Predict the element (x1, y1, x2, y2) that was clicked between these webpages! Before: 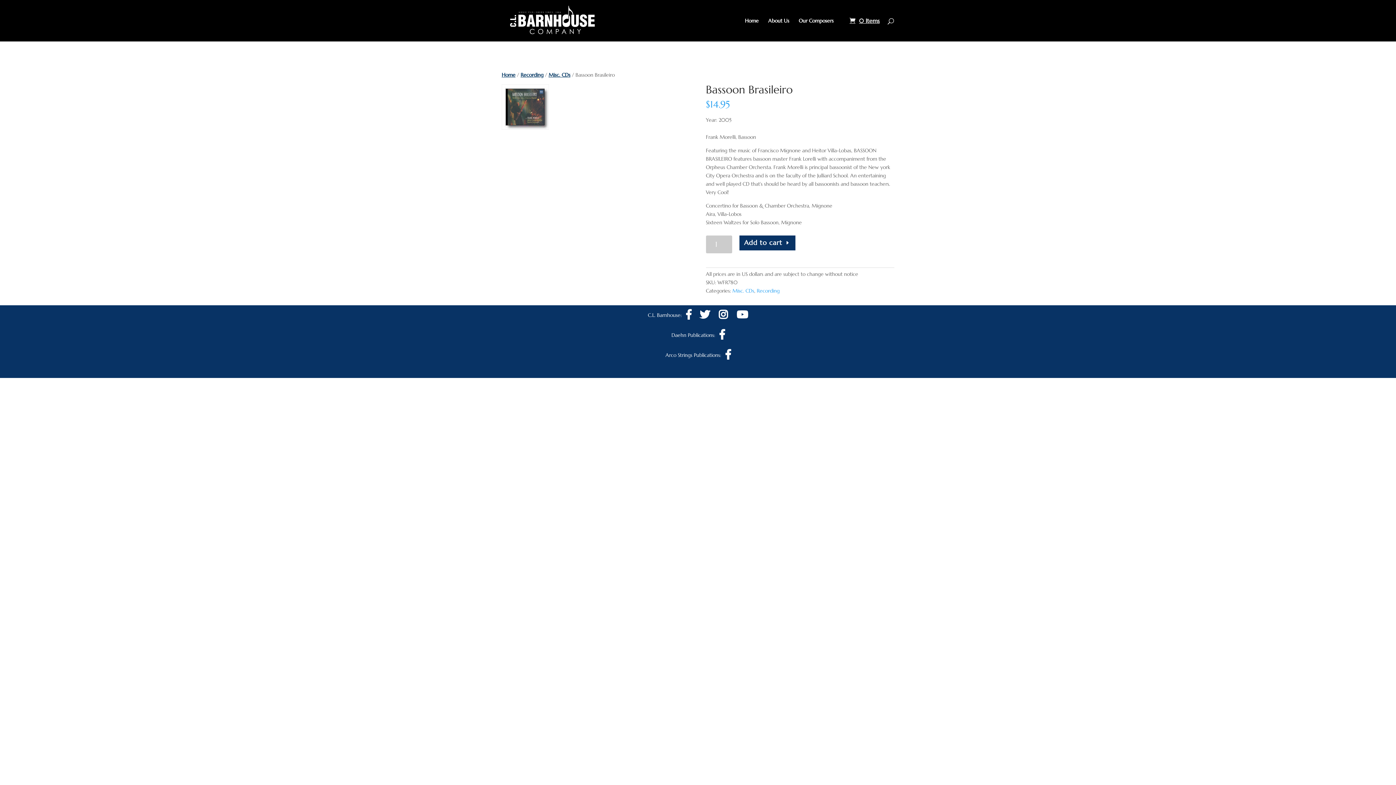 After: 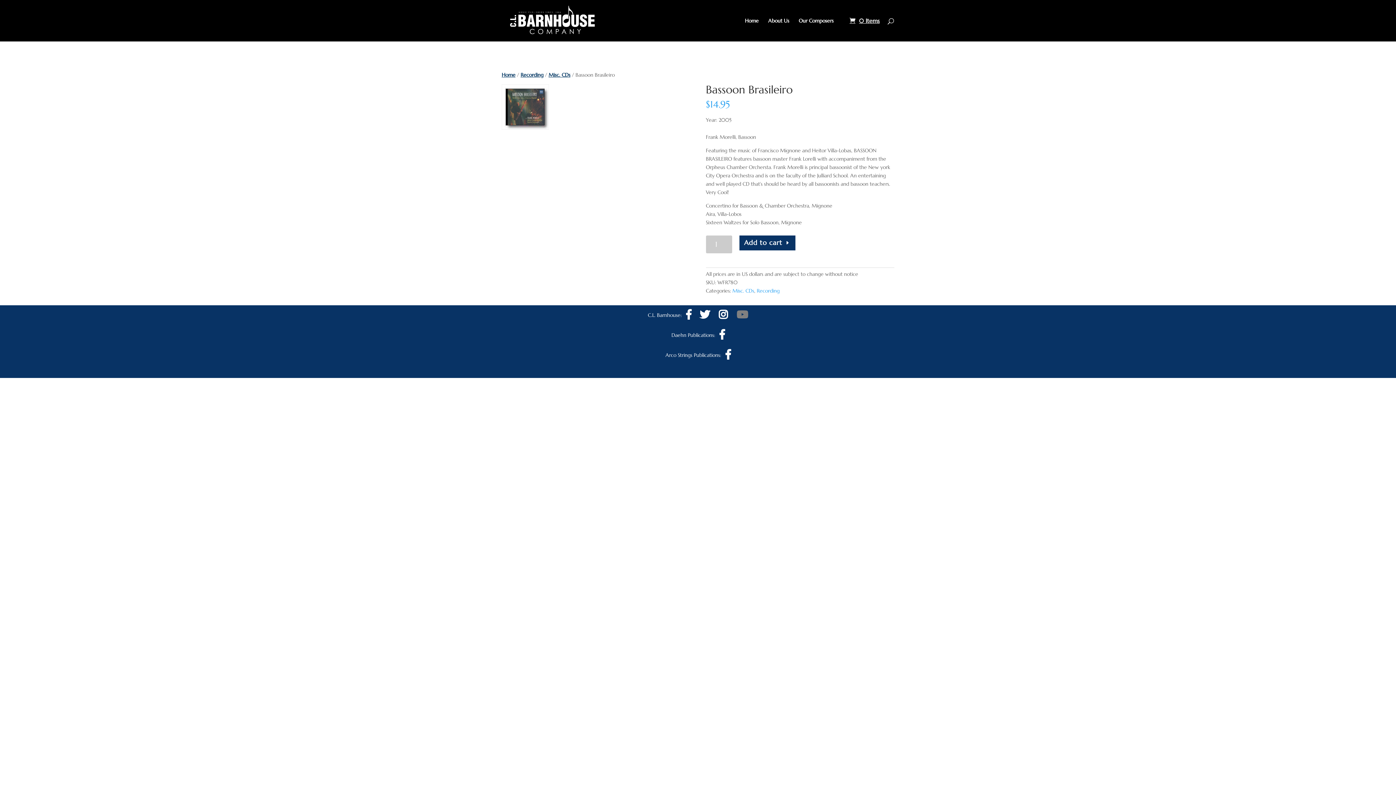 Action: bbox: (736, 313, 748, 320)